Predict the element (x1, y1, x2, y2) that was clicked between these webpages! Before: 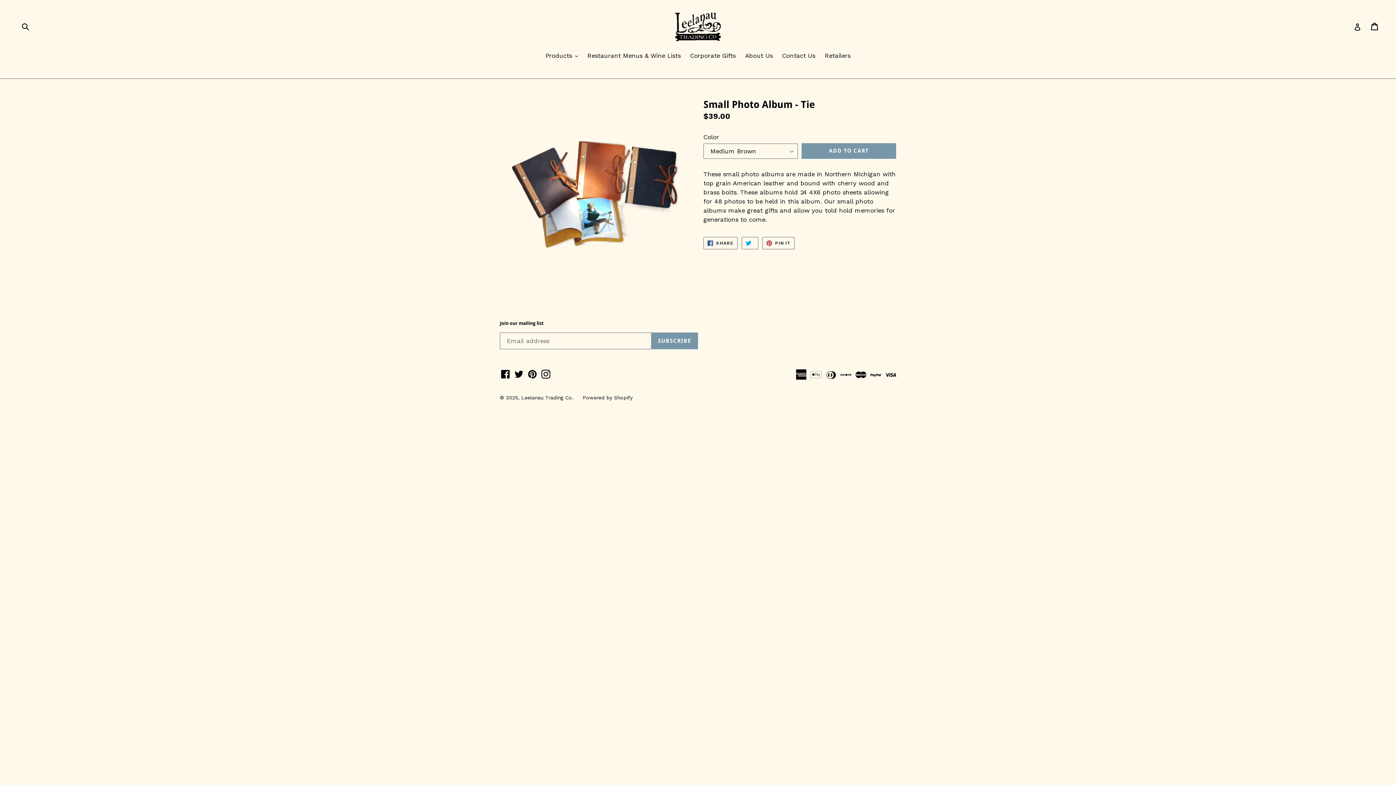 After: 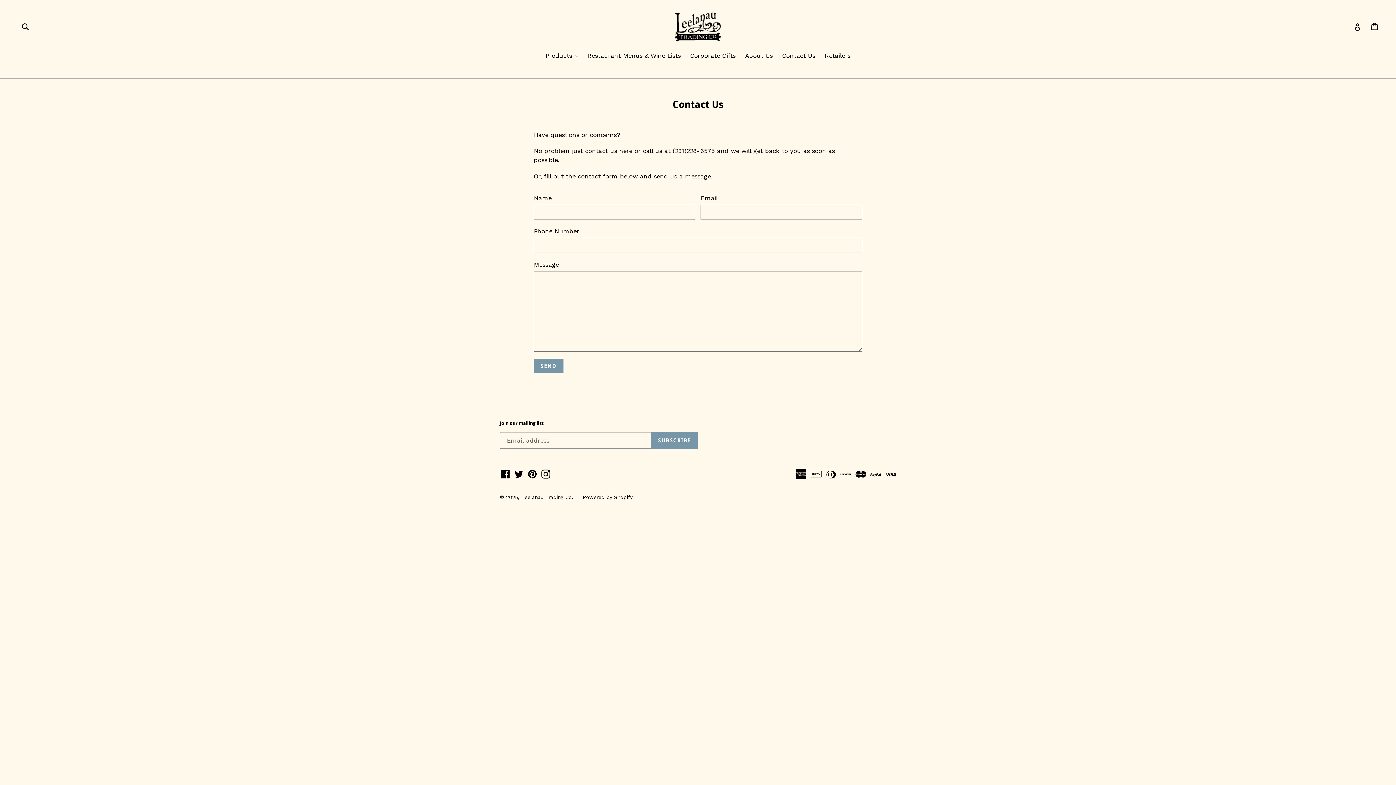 Action: label: Contact Us bbox: (778, 51, 819, 61)